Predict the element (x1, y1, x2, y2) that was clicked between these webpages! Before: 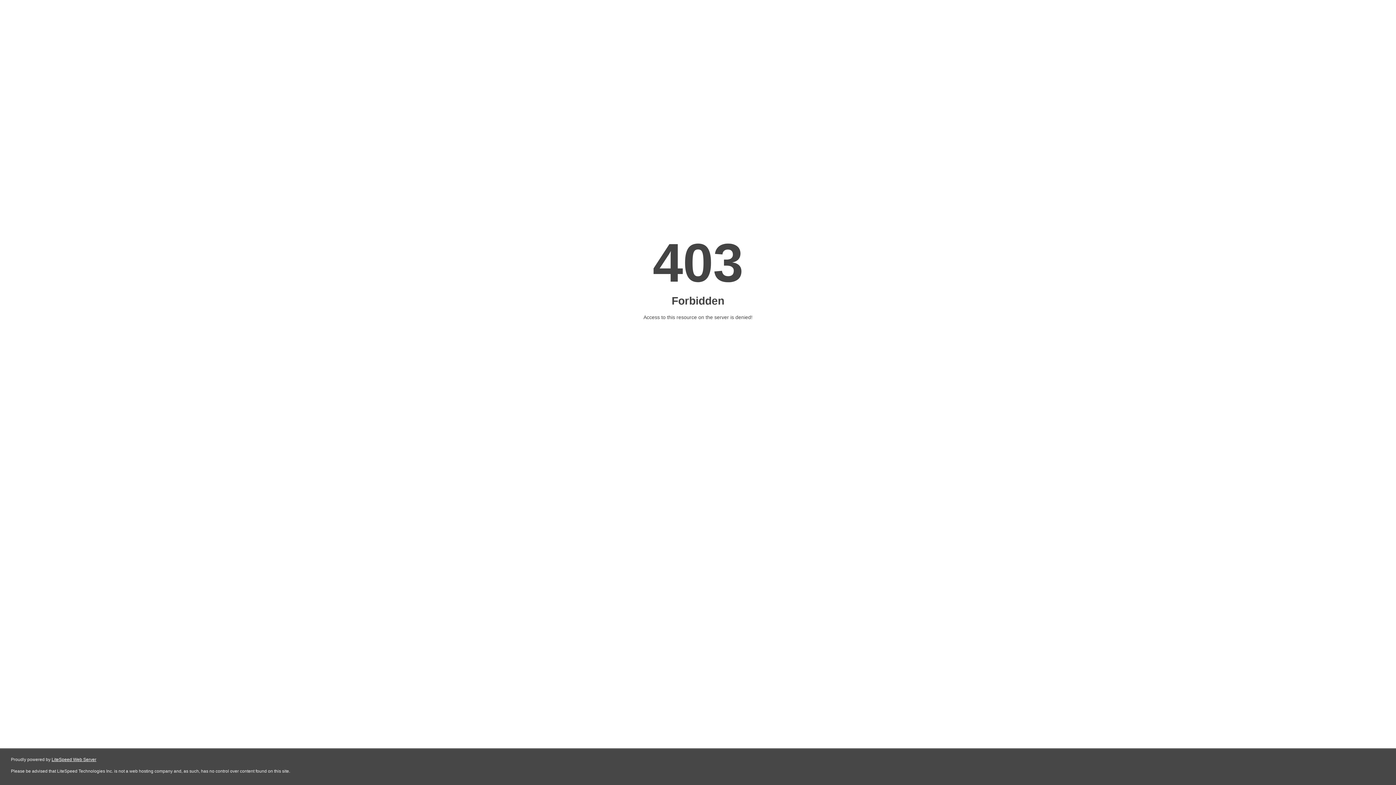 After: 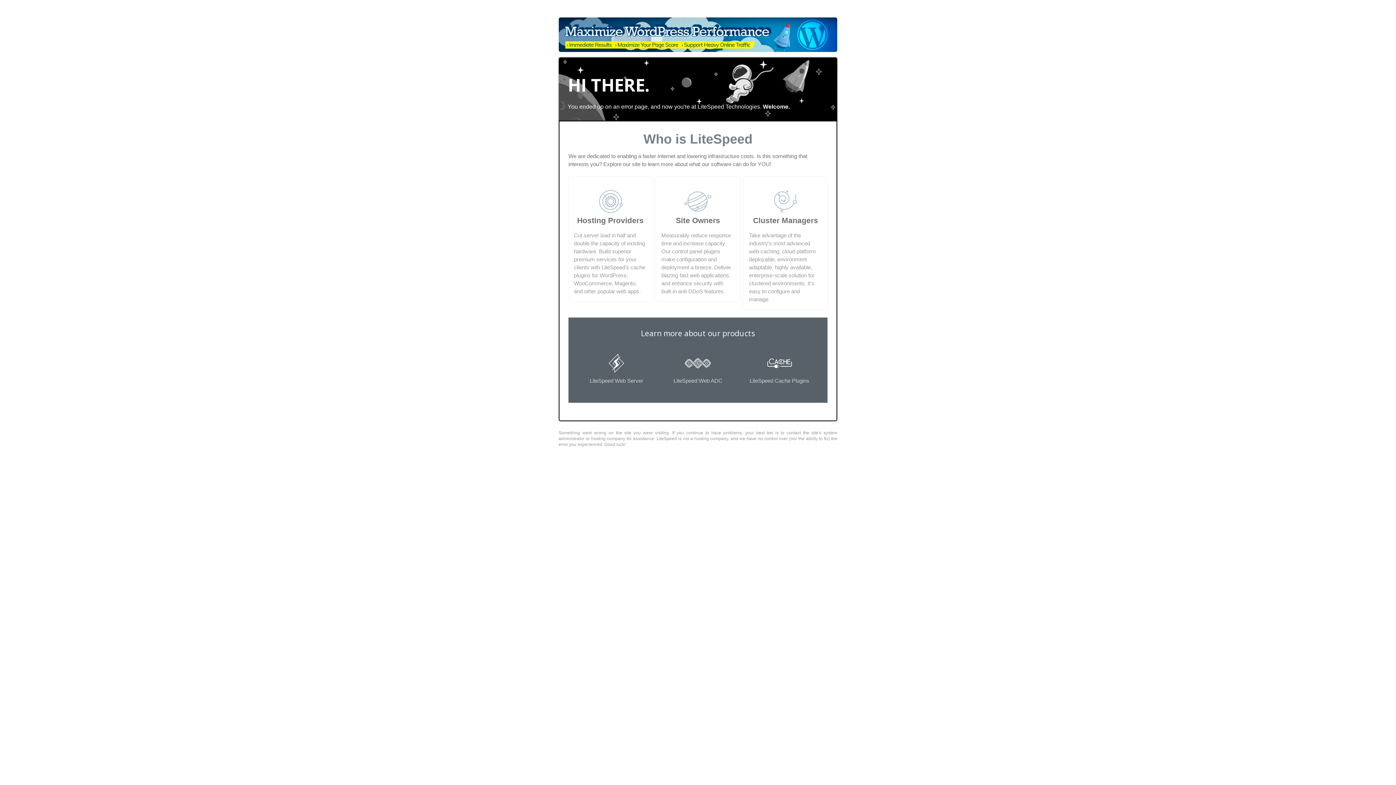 Action: bbox: (51, 757, 96, 762) label: LiteSpeed Web Server